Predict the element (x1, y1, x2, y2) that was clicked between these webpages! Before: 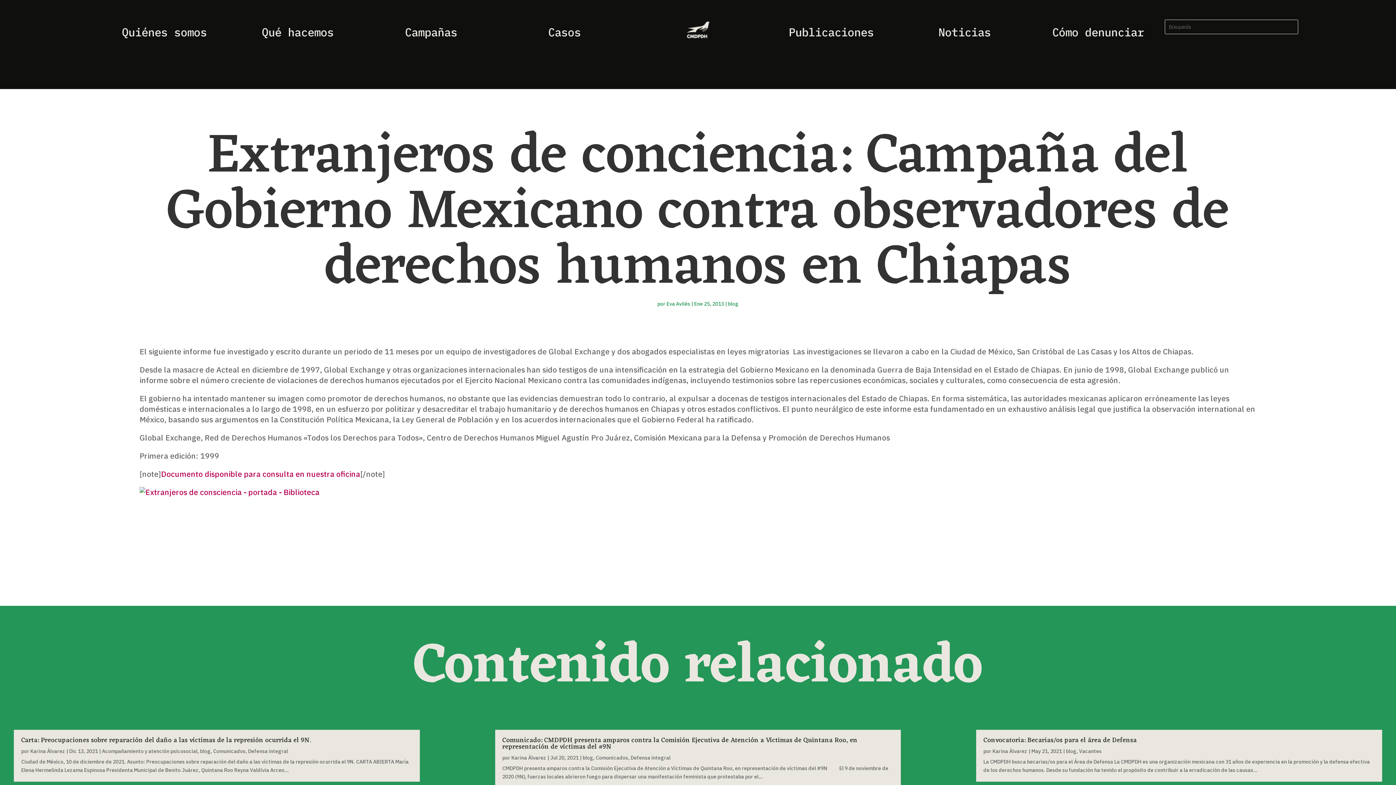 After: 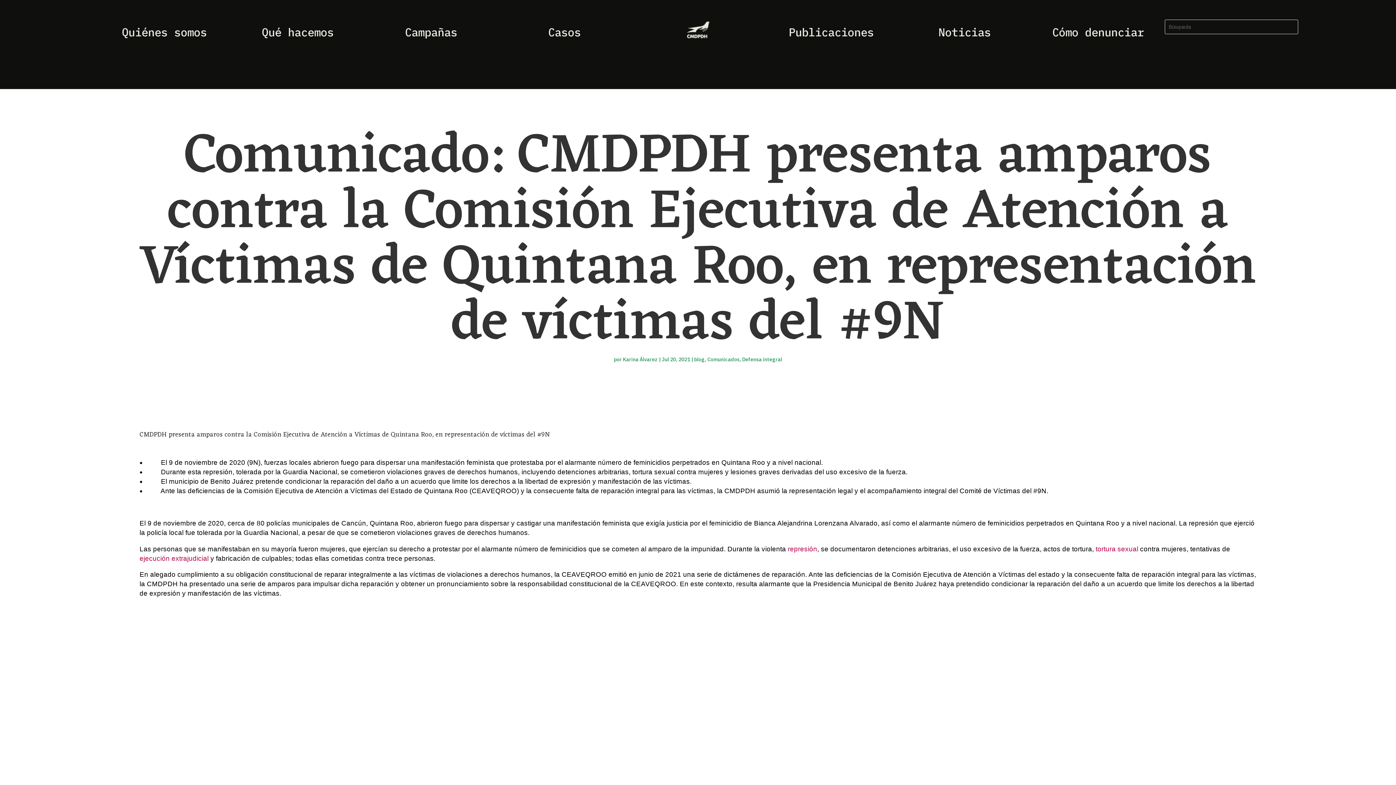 Action: label: Comunicado: CMDPDH presenta amparos contra la Comisión Ejecutiva de Atención a Víctimas de Quintana Roo, en representación de víctimas del #9N bbox: (502, 735, 857, 753)